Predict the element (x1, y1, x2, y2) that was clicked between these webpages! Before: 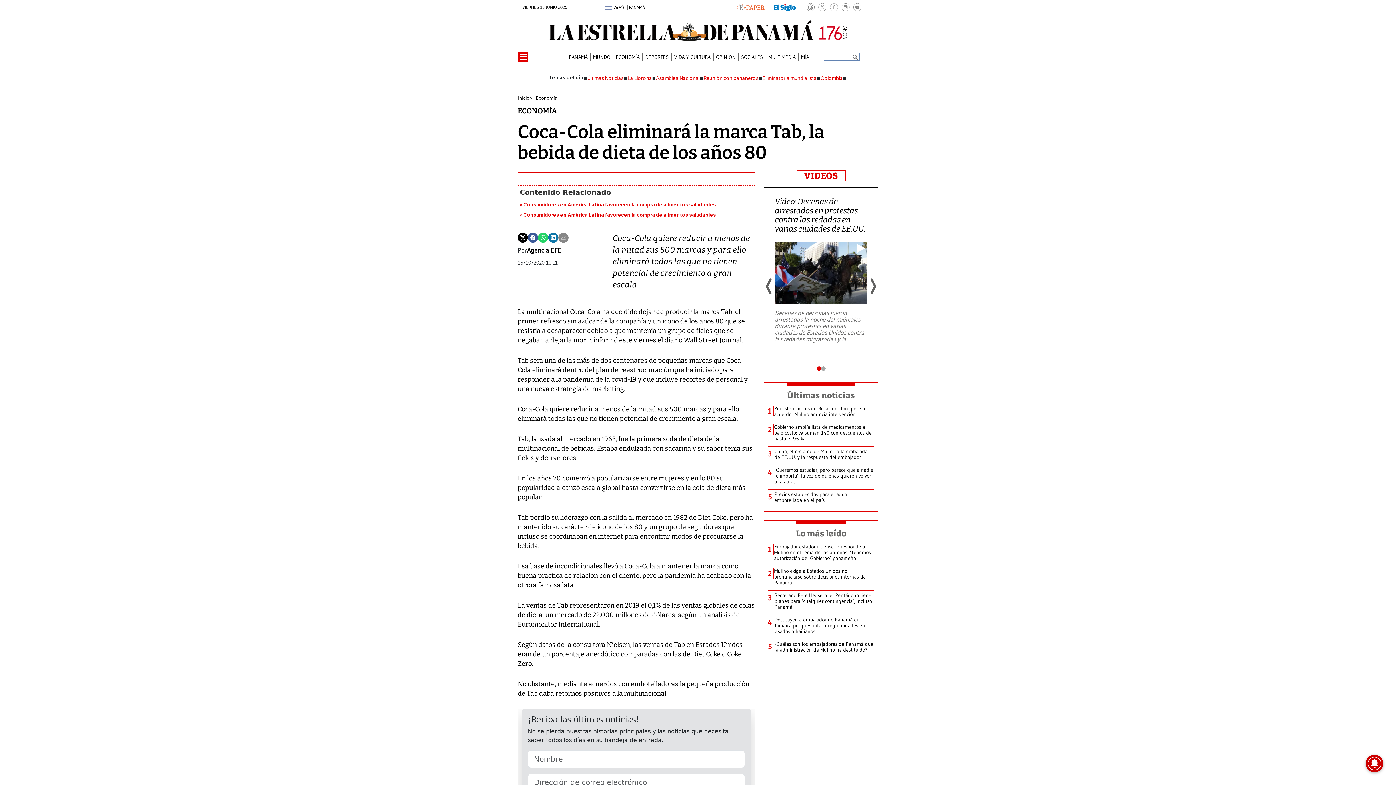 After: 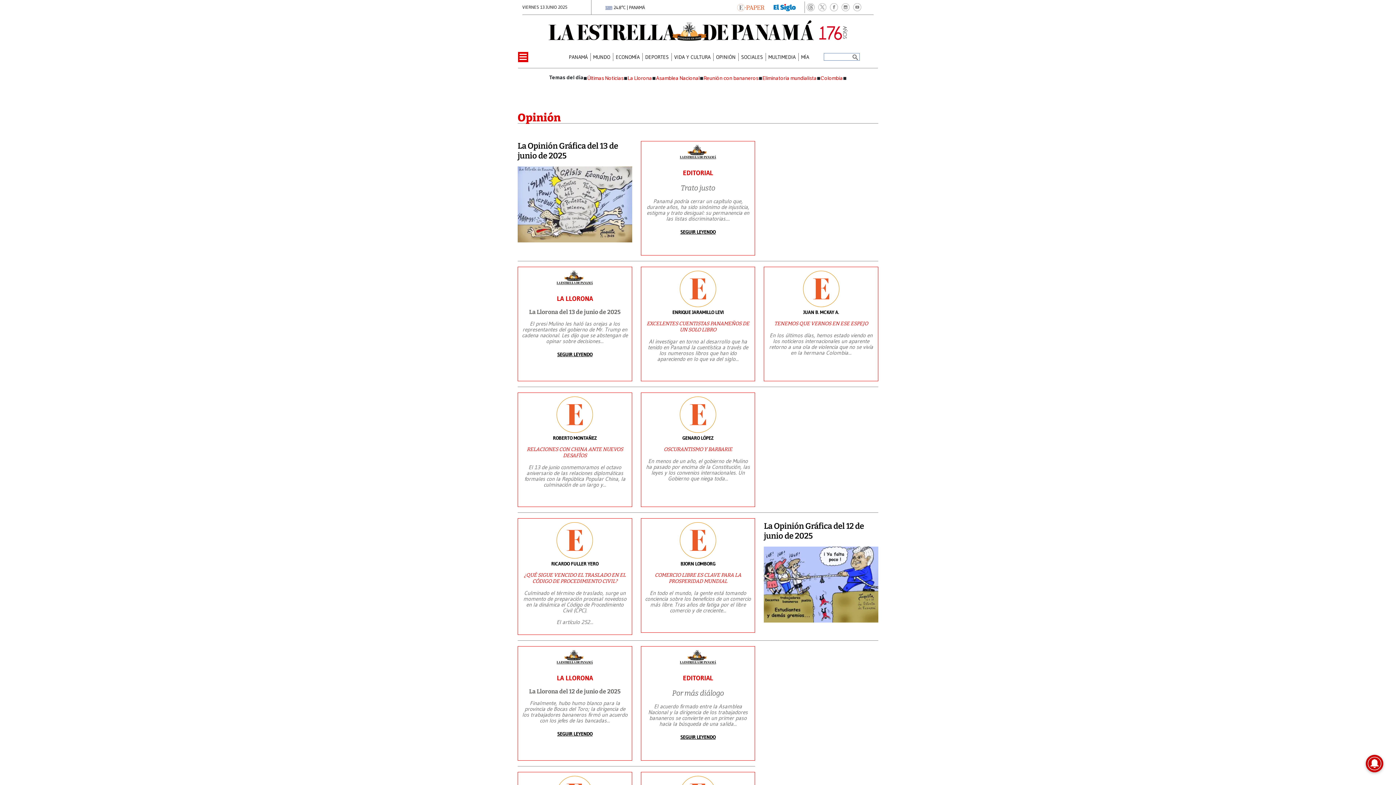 Action: bbox: (716, 54, 735, 59) label: OPINIÓN